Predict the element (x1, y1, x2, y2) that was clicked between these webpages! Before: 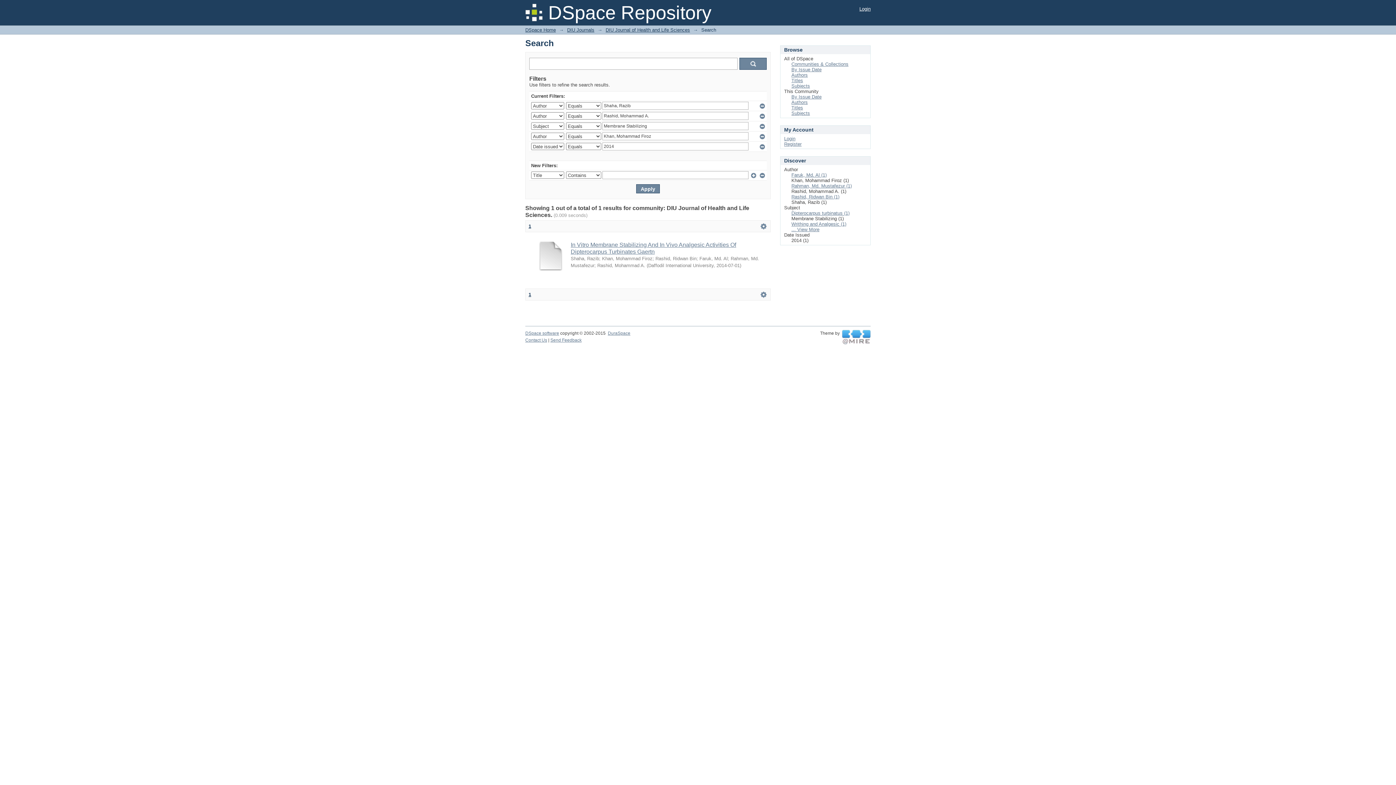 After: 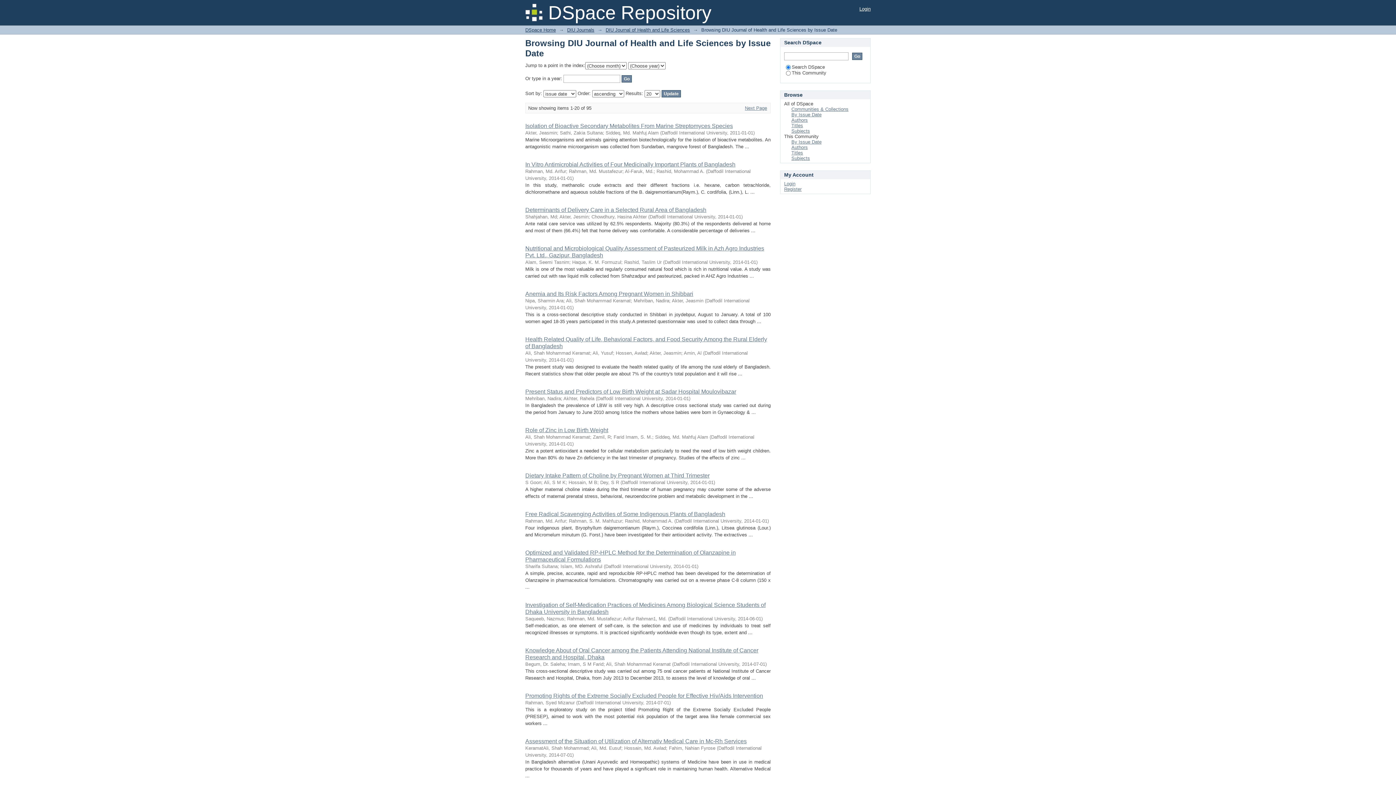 Action: label: By Issue Date bbox: (791, 94, 821, 99)